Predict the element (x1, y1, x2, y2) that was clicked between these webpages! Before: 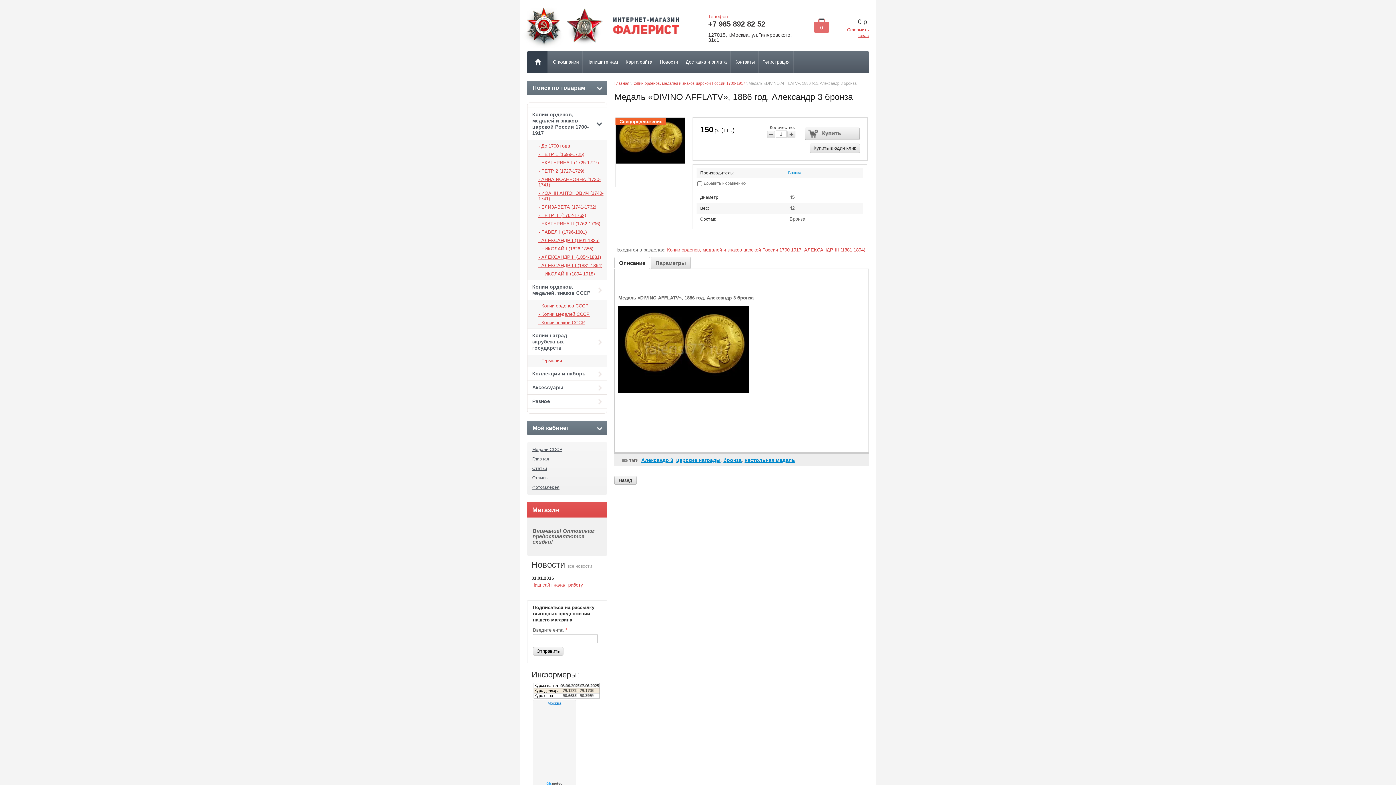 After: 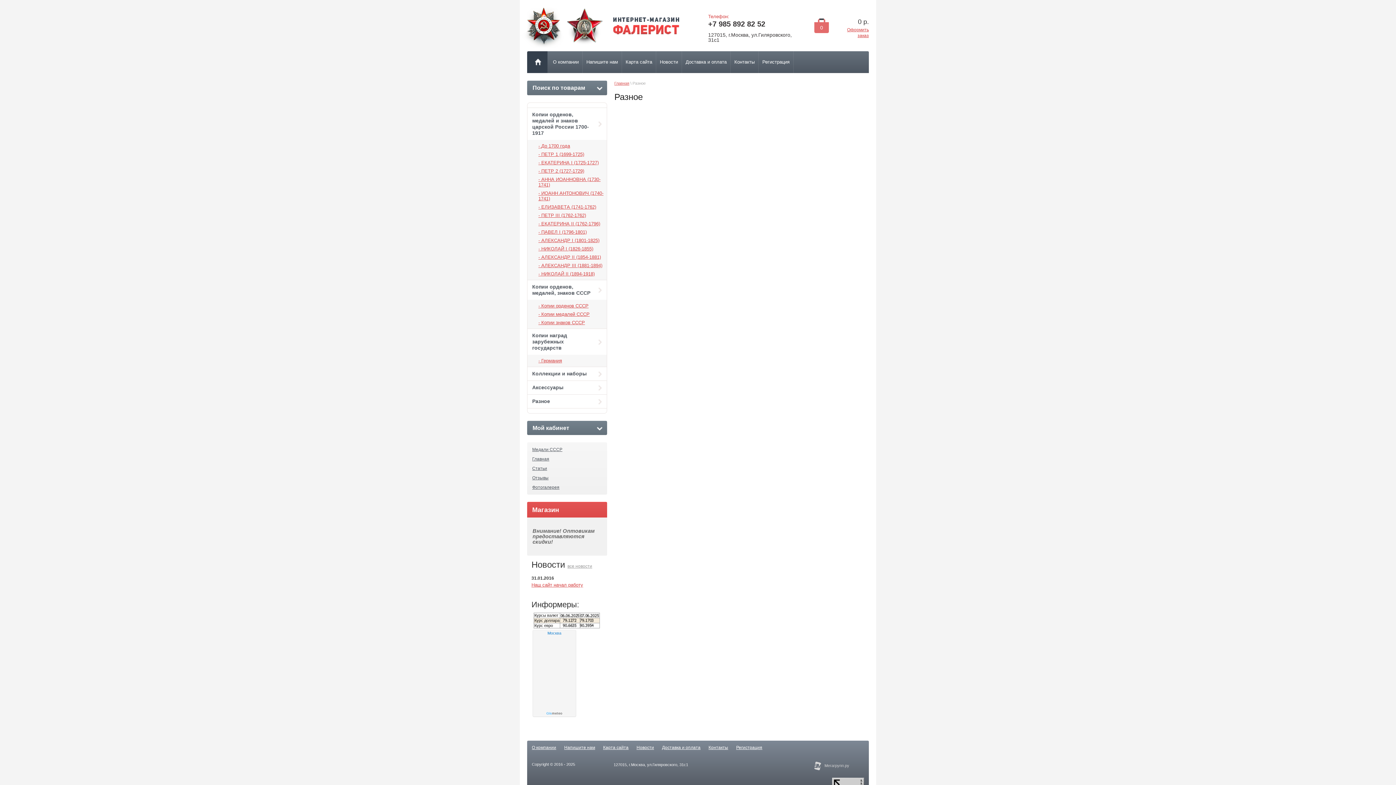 Action: label: Разное bbox: (527, 394, 606, 408)